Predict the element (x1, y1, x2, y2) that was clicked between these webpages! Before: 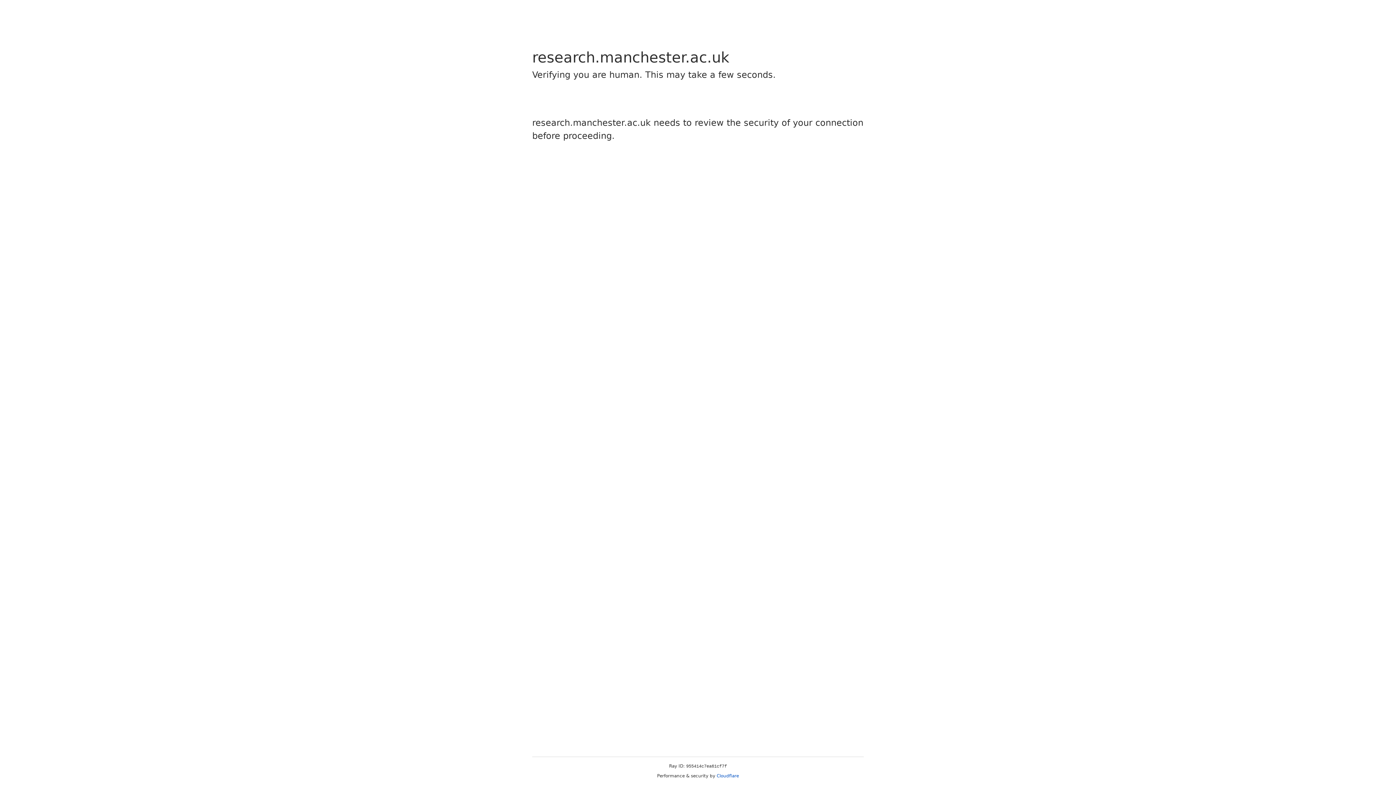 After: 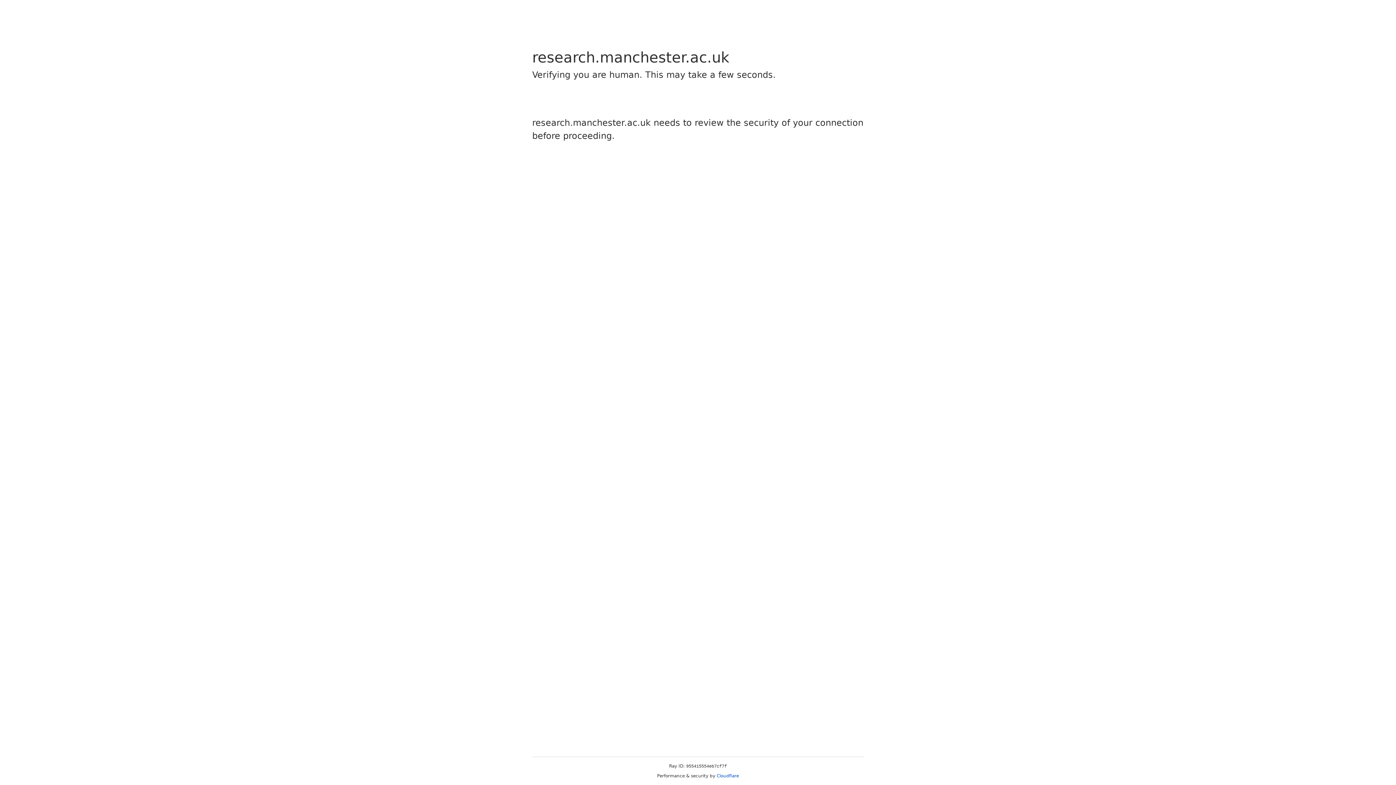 Action: bbox: (716, 773, 739, 778) label: Cloudflare